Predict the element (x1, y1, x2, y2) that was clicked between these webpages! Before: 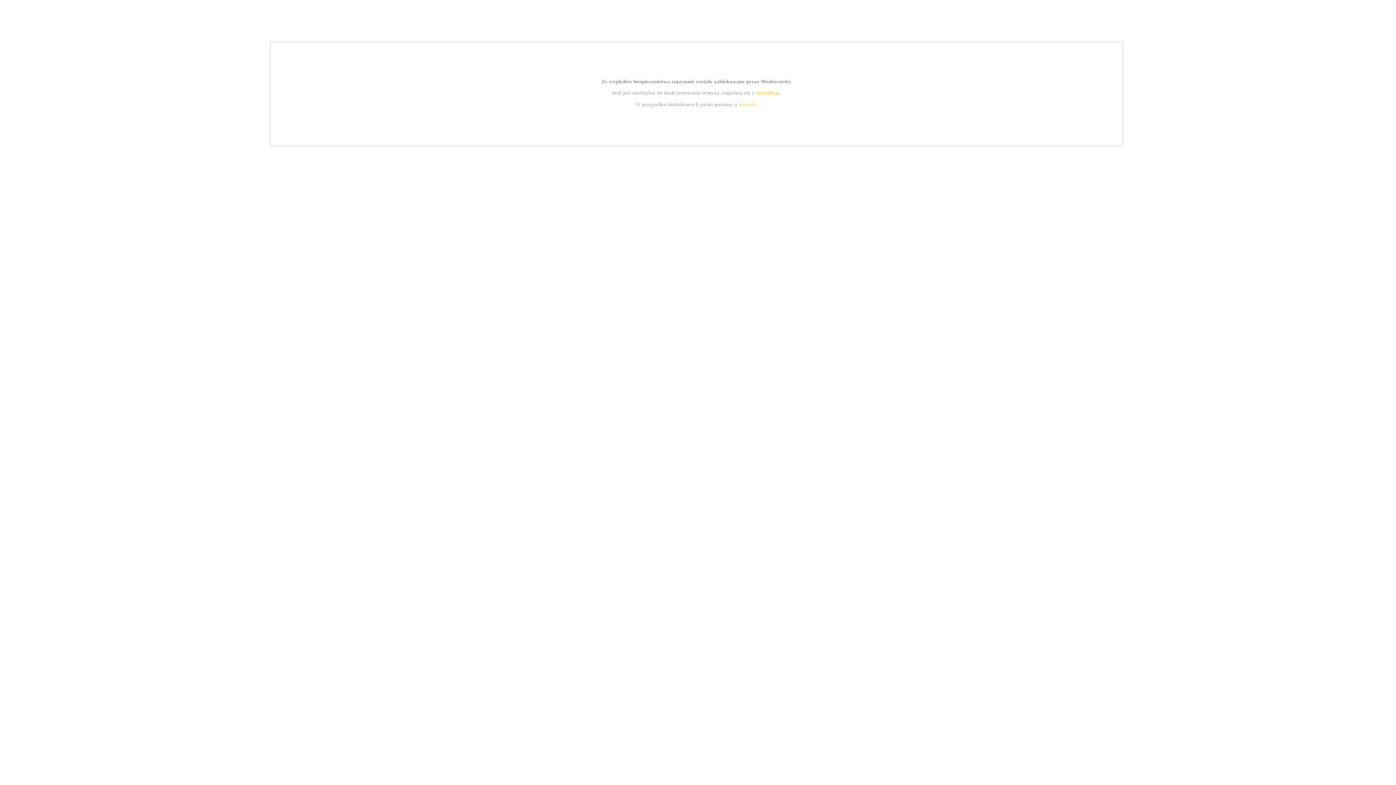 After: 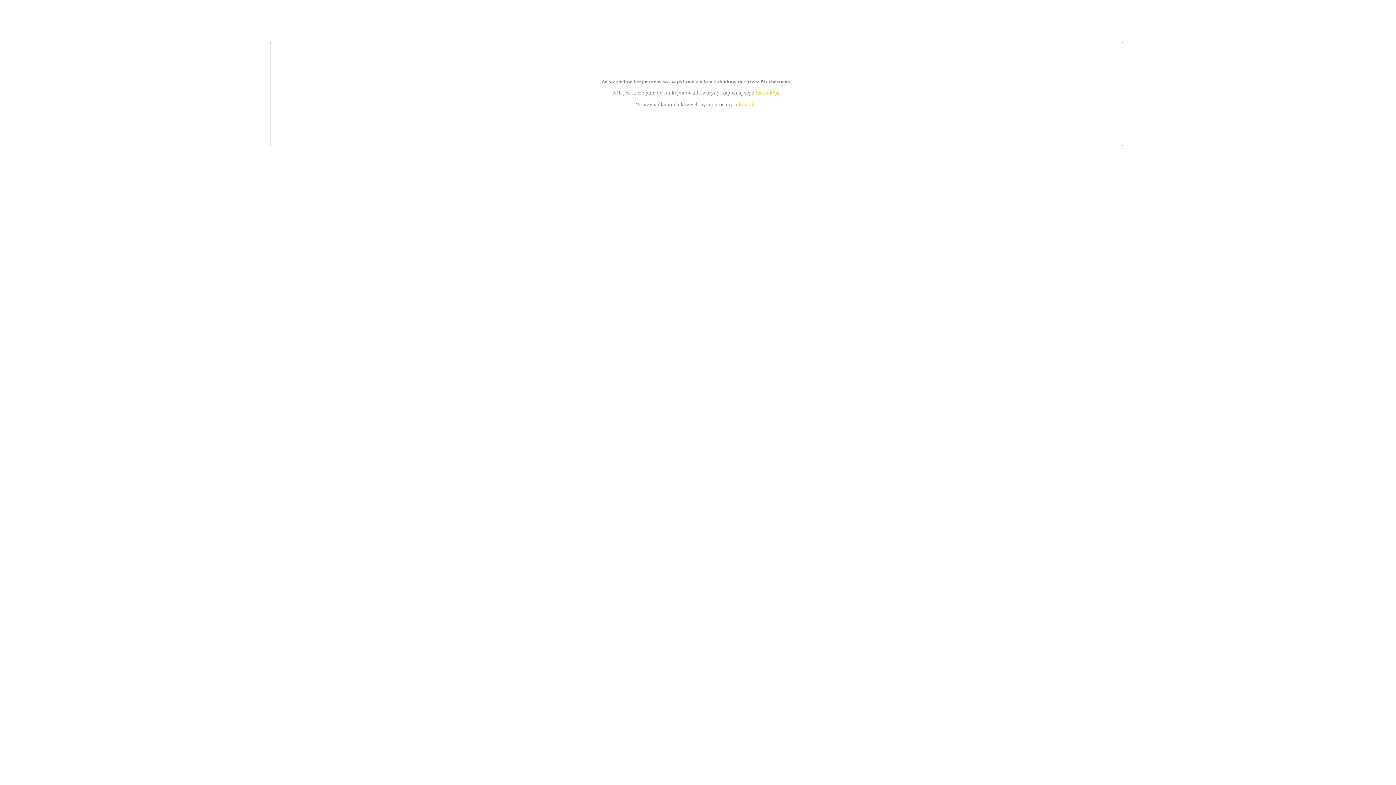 Action: bbox: (739, 101, 756, 107) label: kontakt